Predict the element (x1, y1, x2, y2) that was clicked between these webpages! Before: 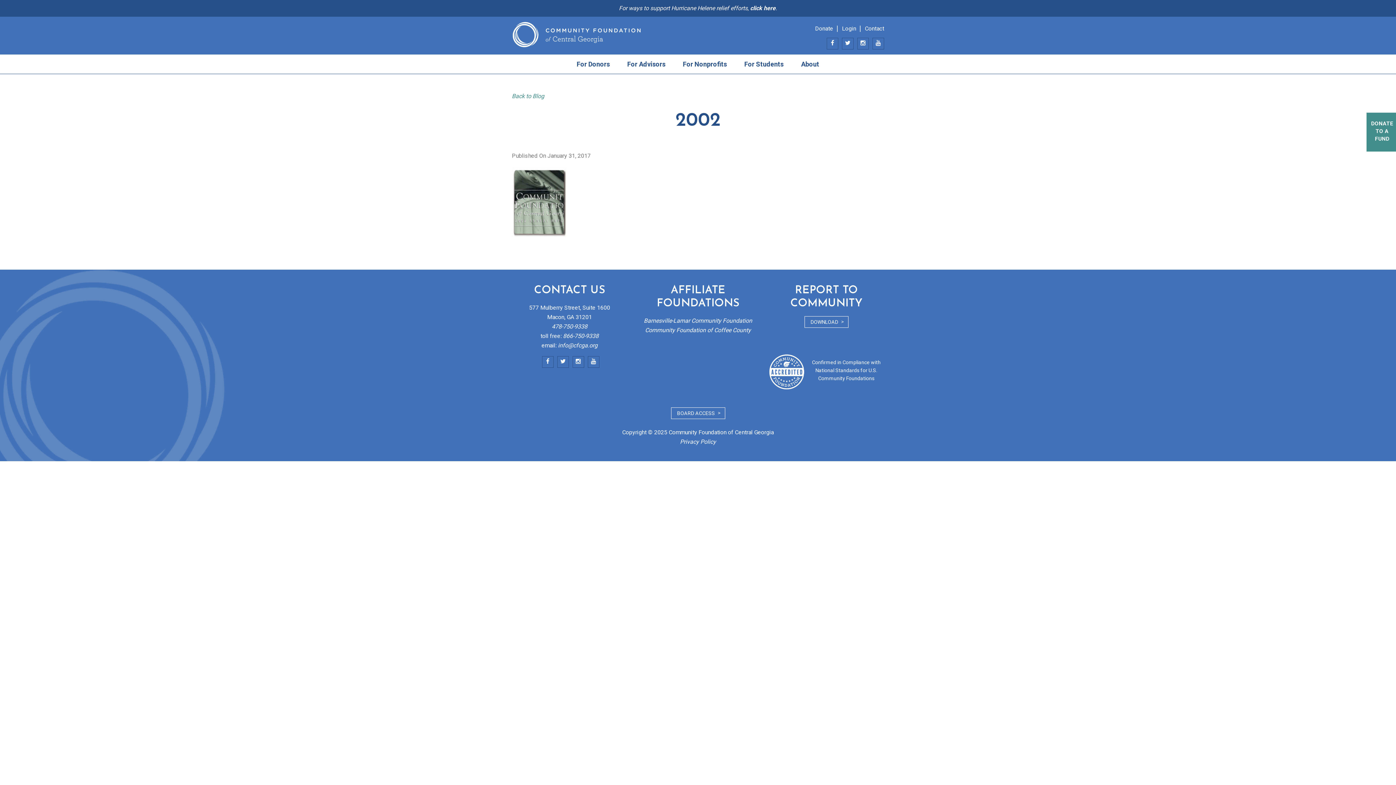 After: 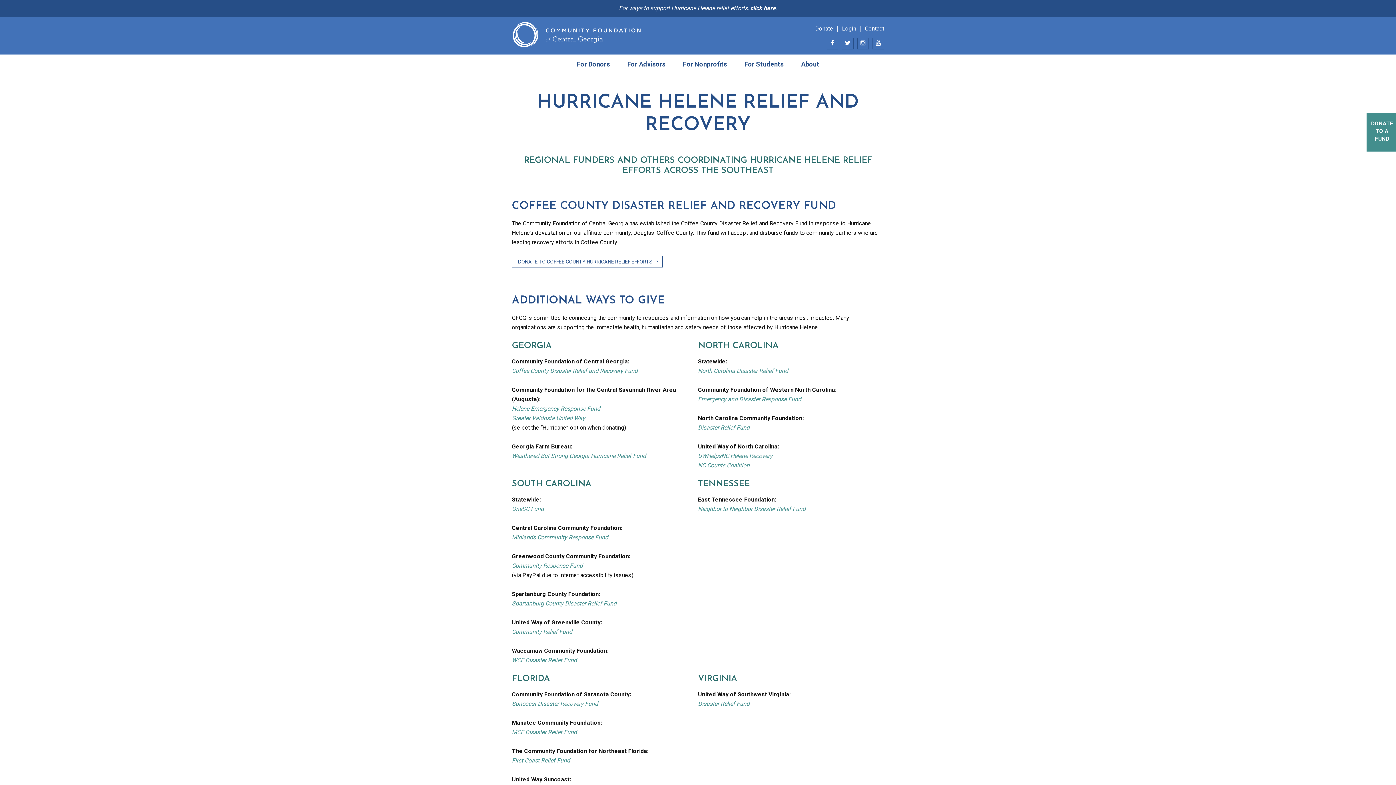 Action: label: For ways to support Hurricane Helene relief efforts, click here. bbox: (619, 4, 777, 11)